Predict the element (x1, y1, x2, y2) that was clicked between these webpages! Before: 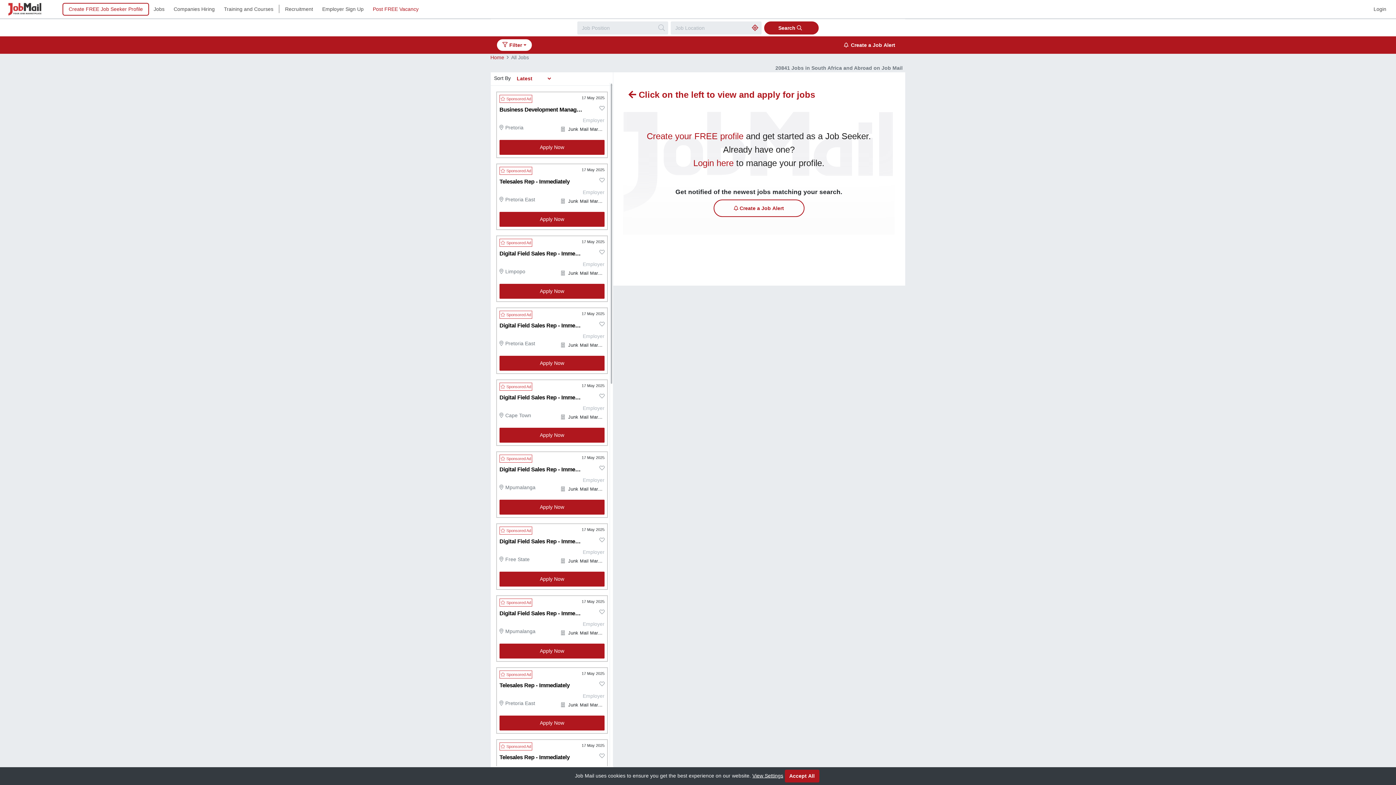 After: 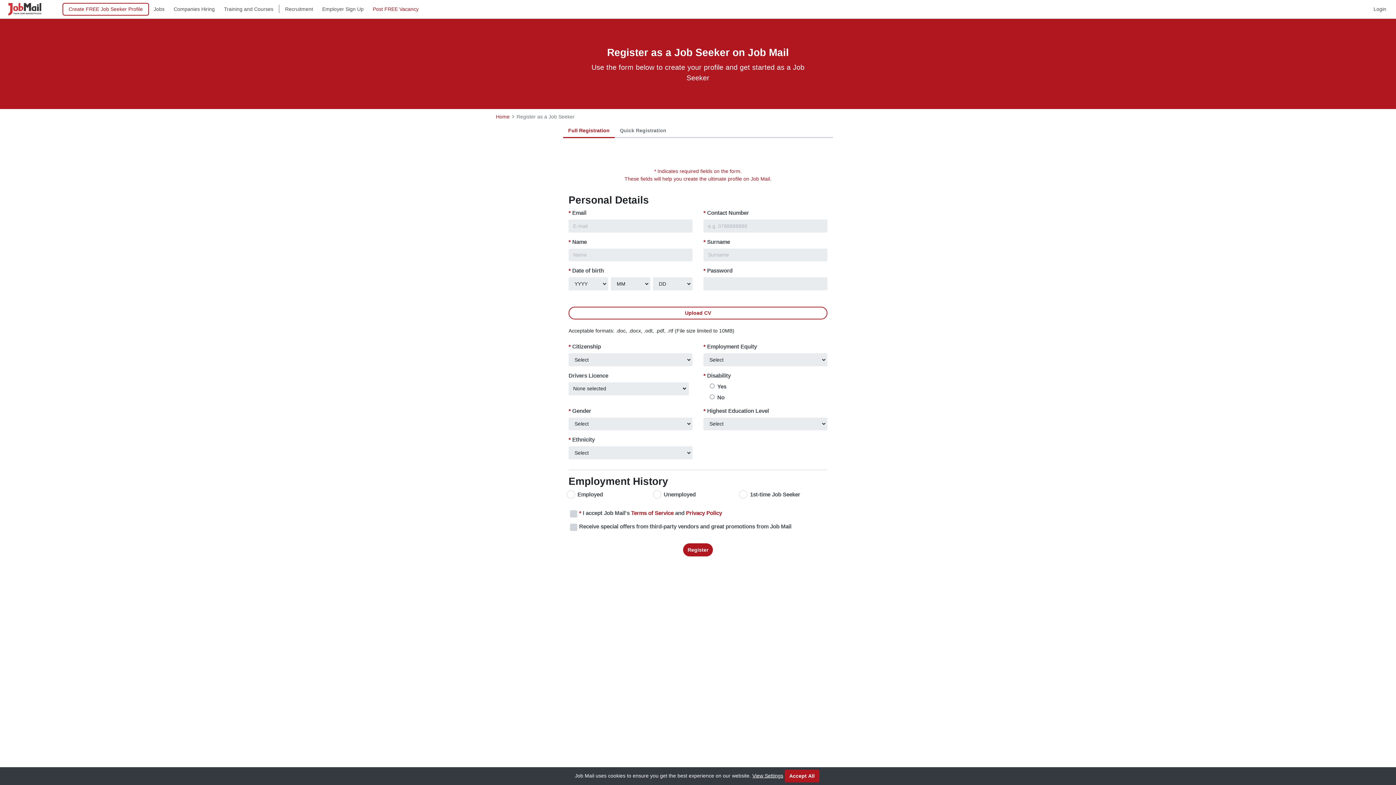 Action: bbox: (646, 131, 743, 141) label: Create your FREE profile